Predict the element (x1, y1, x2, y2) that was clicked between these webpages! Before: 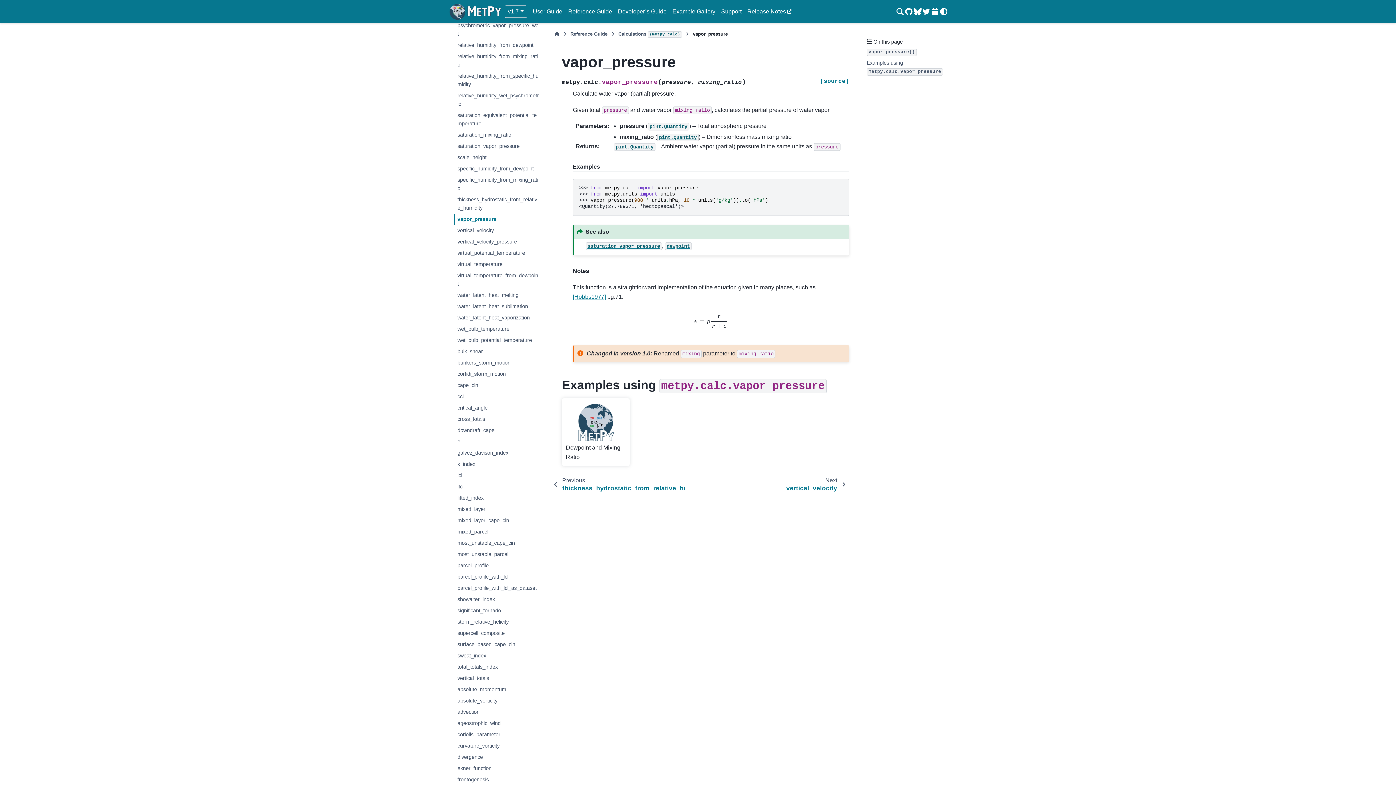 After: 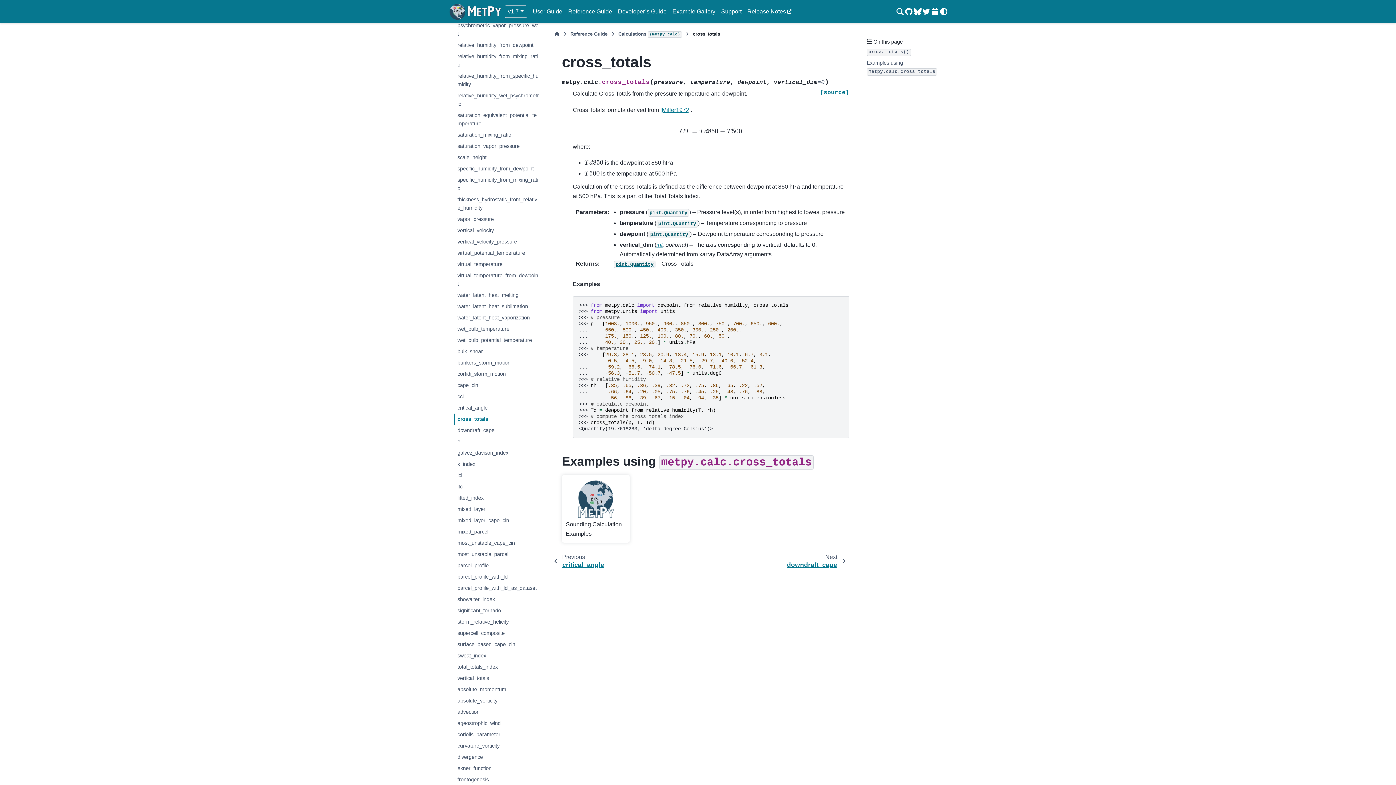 Action: bbox: (453, 413, 543, 425) label: cross_totals